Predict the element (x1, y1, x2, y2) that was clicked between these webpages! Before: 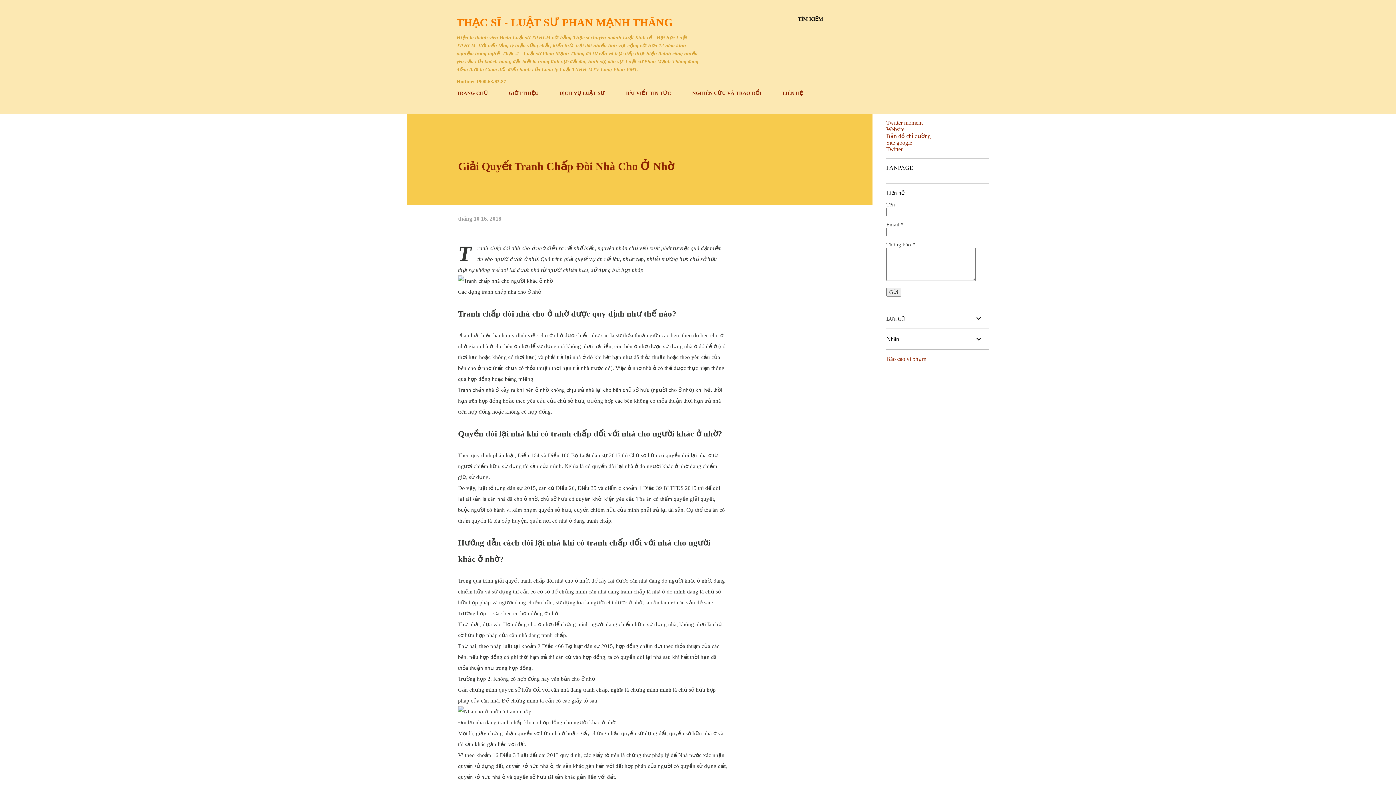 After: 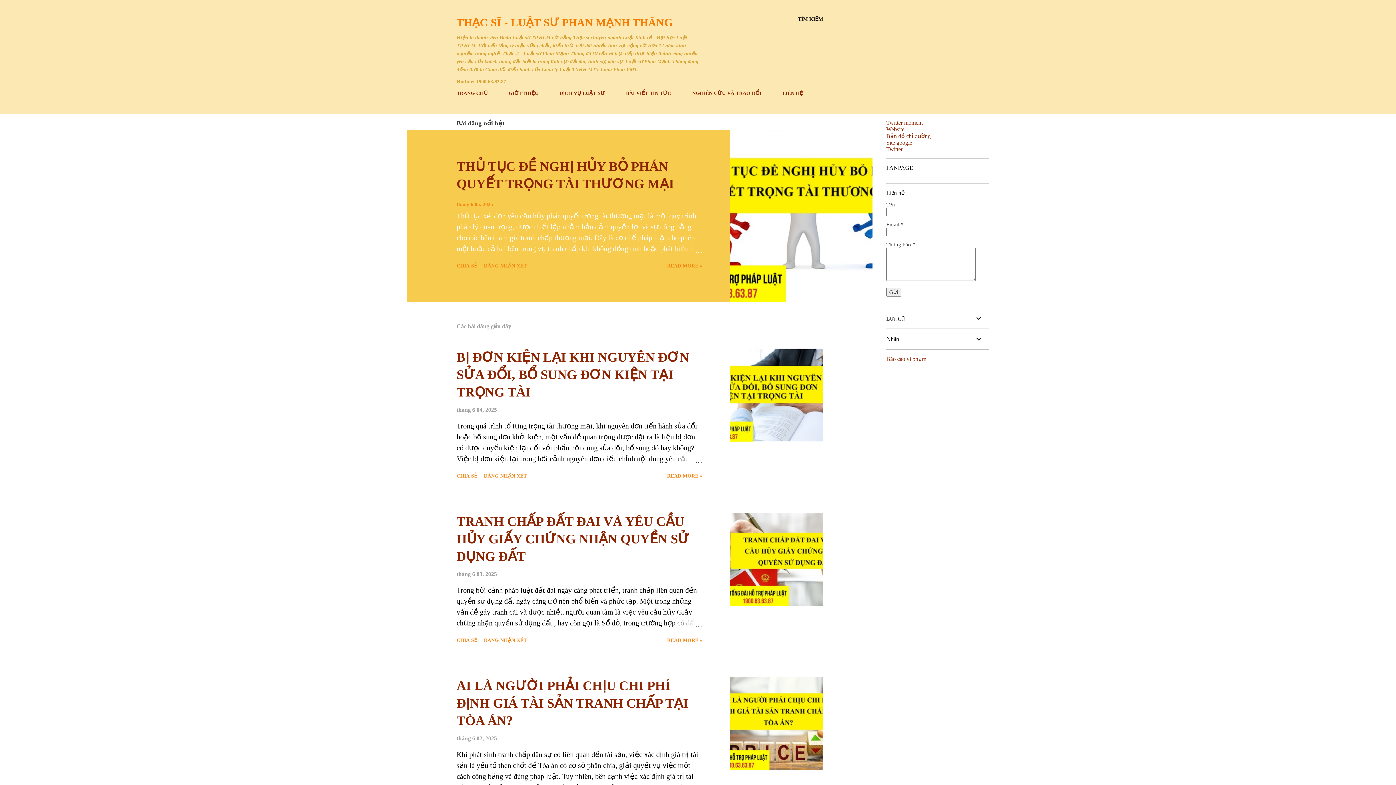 Action: label: BÀI VIẾT TIN TỨC bbox: (621, 86, 675, 100)